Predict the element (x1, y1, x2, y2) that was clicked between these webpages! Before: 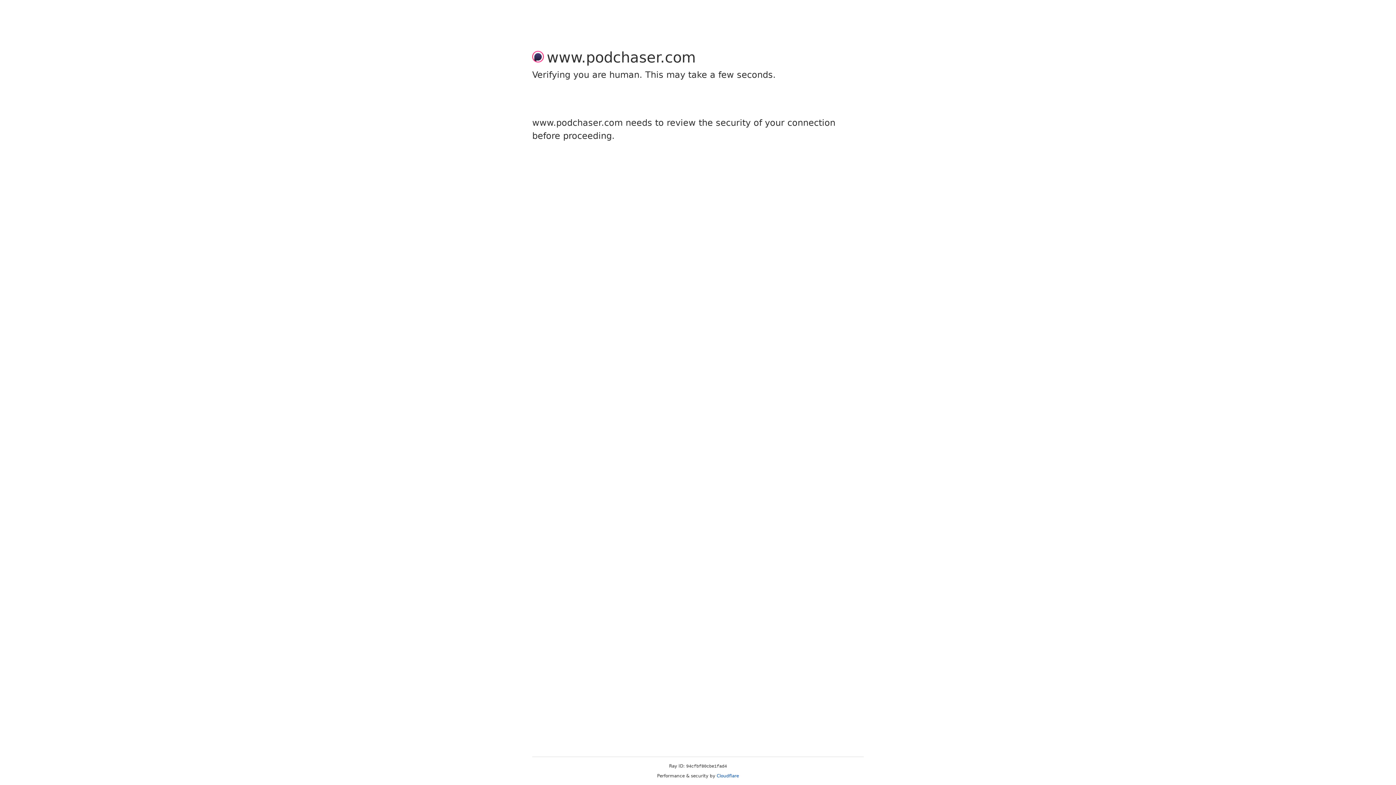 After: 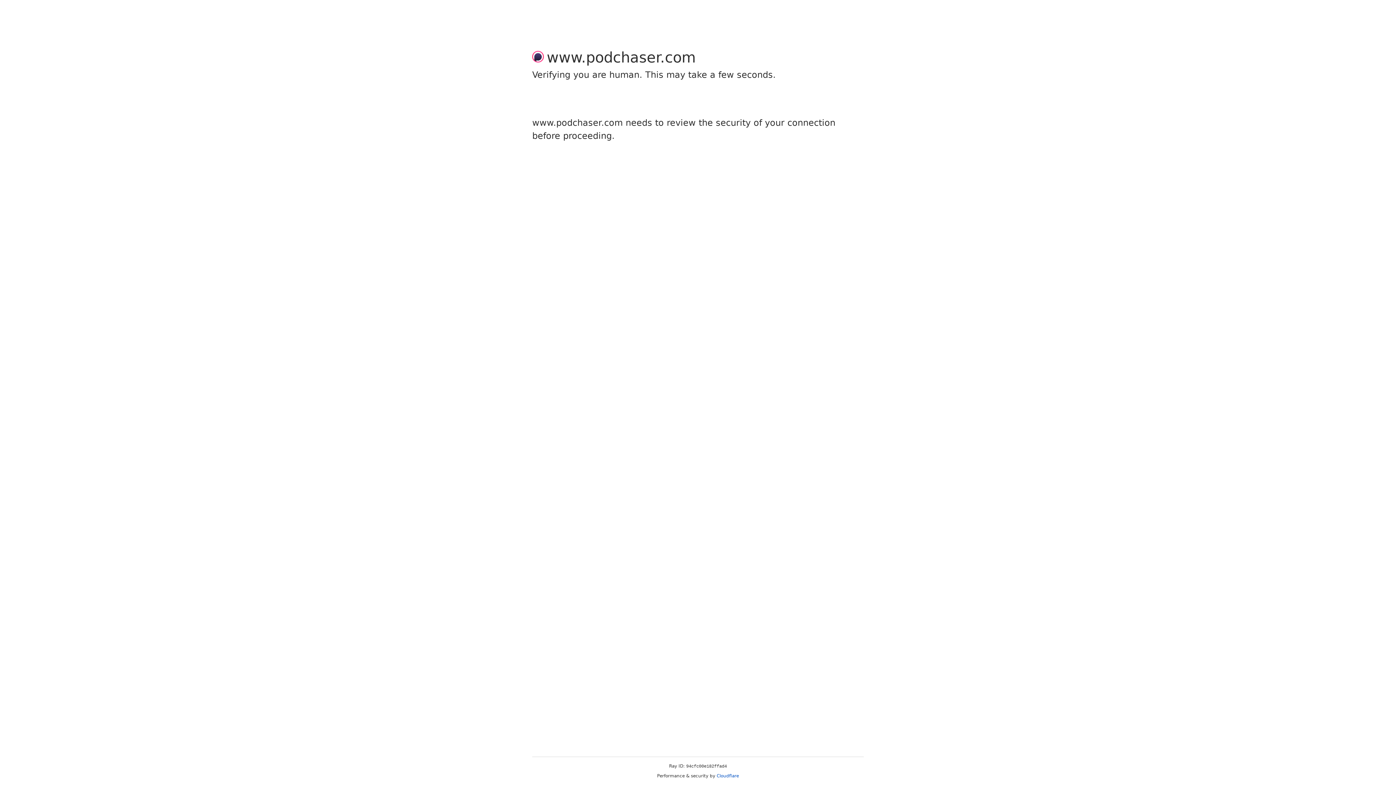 Action: label: Cloudflare bbox: (716, 773, 739, 778)